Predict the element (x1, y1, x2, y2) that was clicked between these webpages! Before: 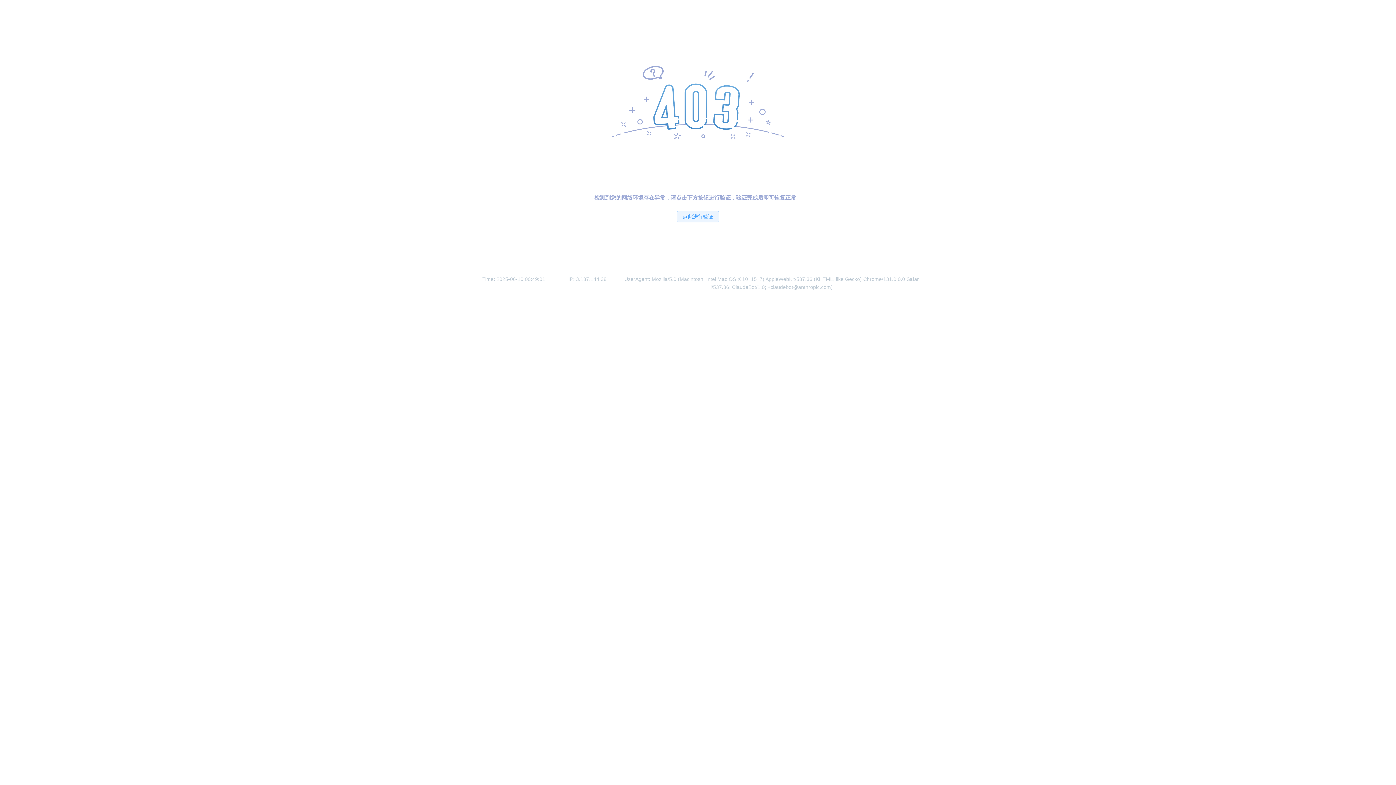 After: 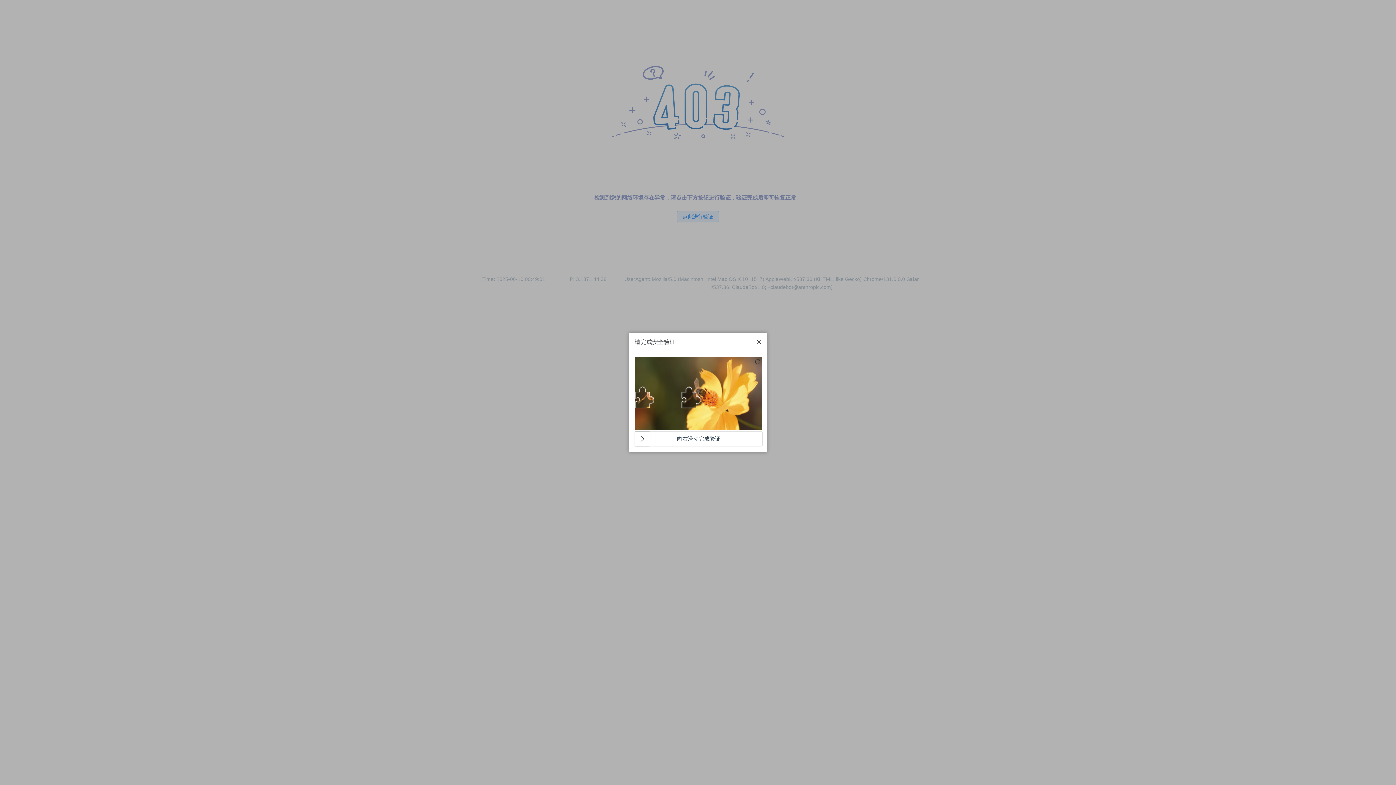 Action: bbox: (677, 210, 719, 222) label: 点此进行验证